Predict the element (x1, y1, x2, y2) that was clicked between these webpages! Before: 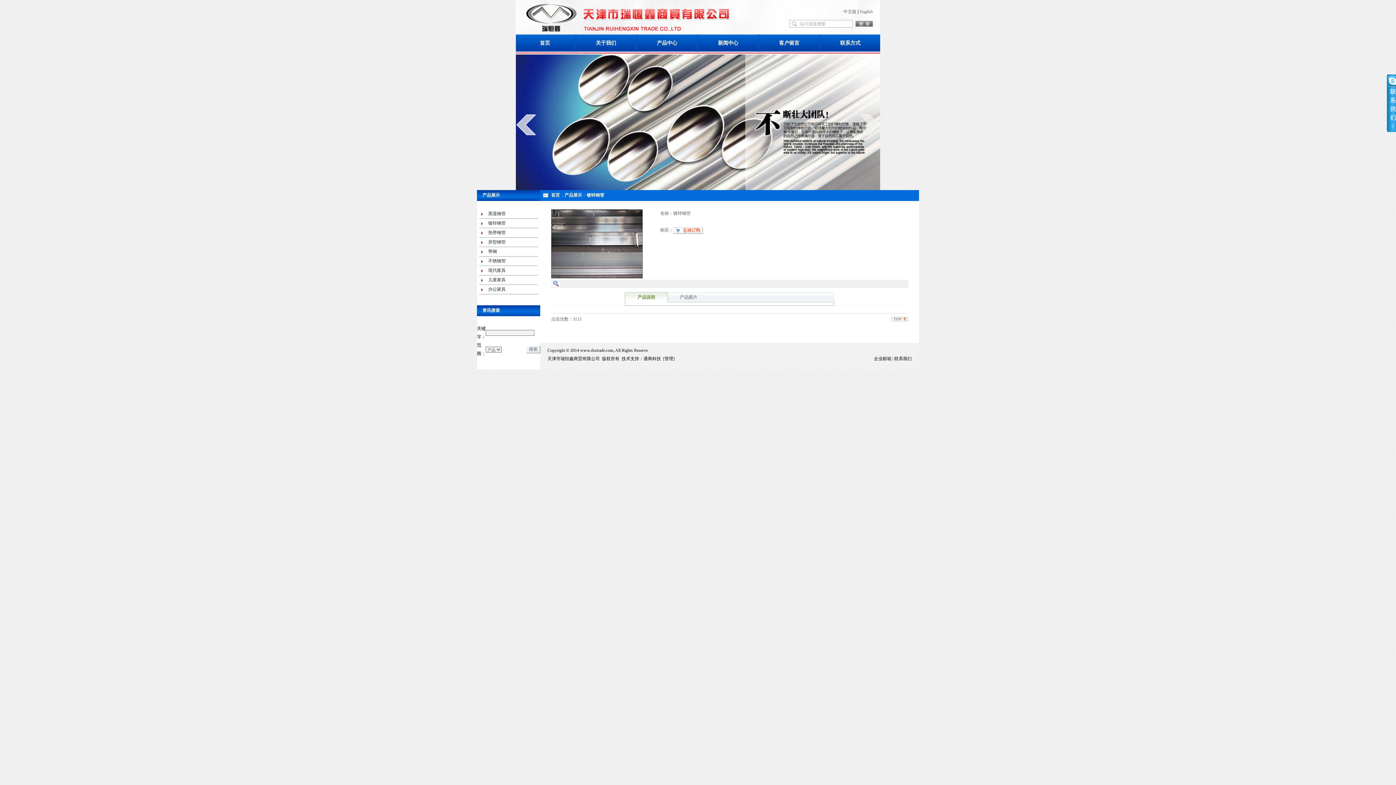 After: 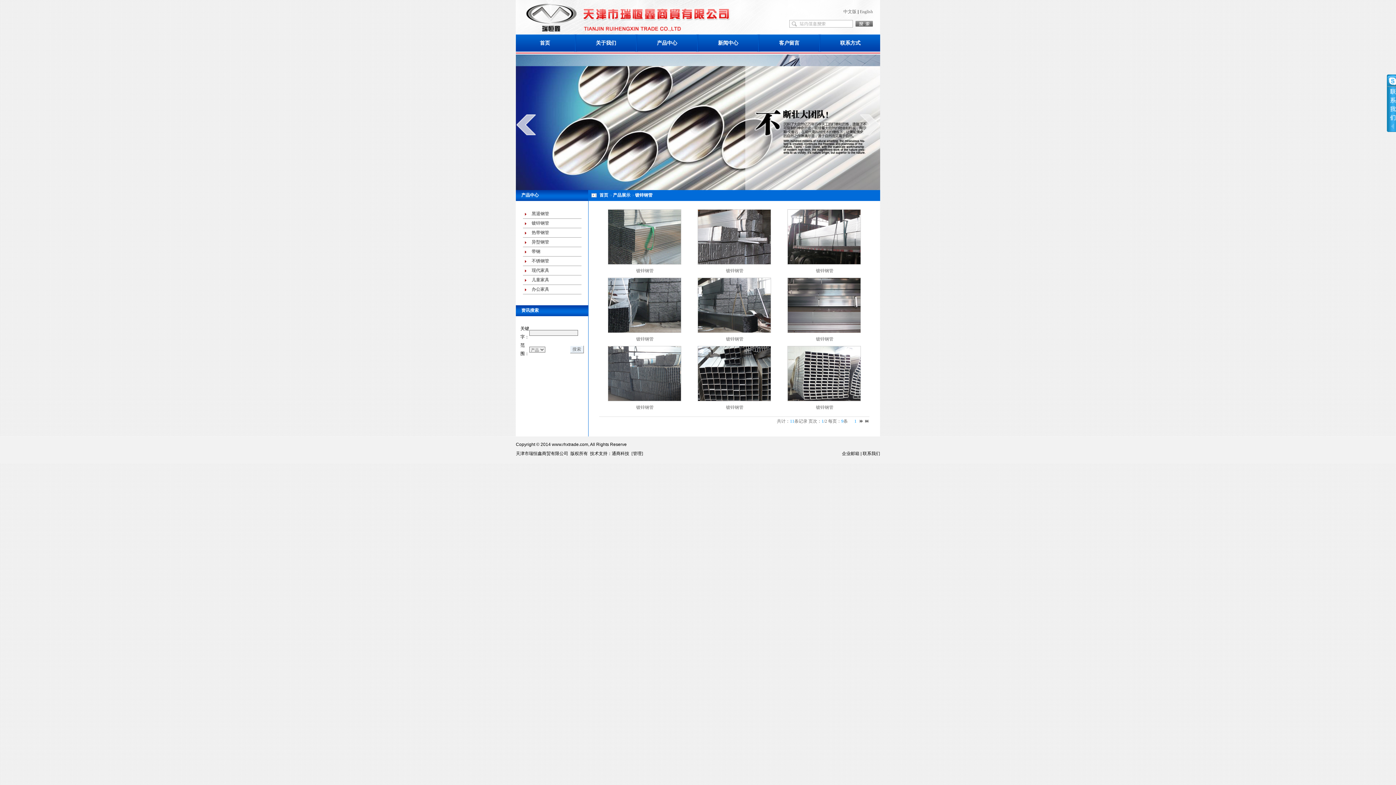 Action: label: 镀锌钢管 bbox: (586, 192, 604, 197)